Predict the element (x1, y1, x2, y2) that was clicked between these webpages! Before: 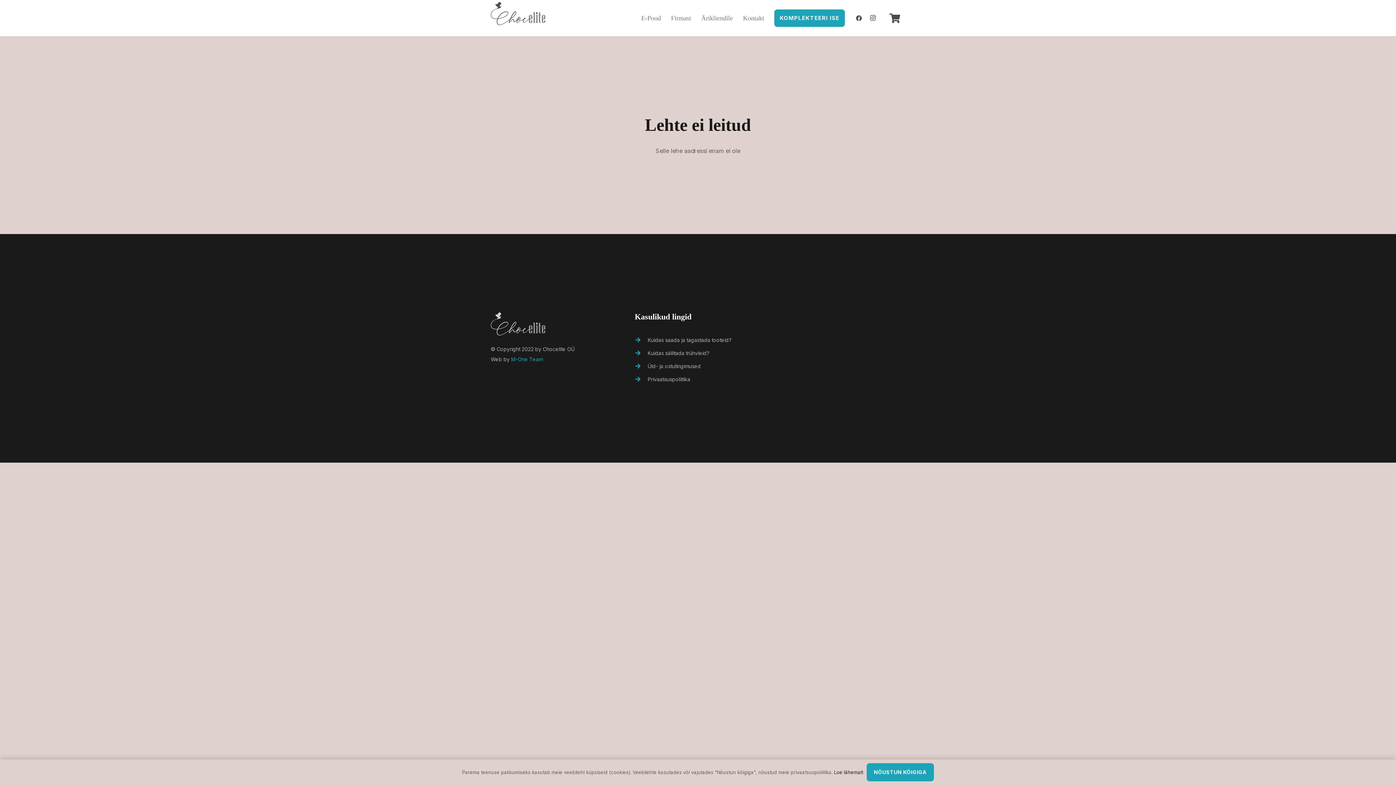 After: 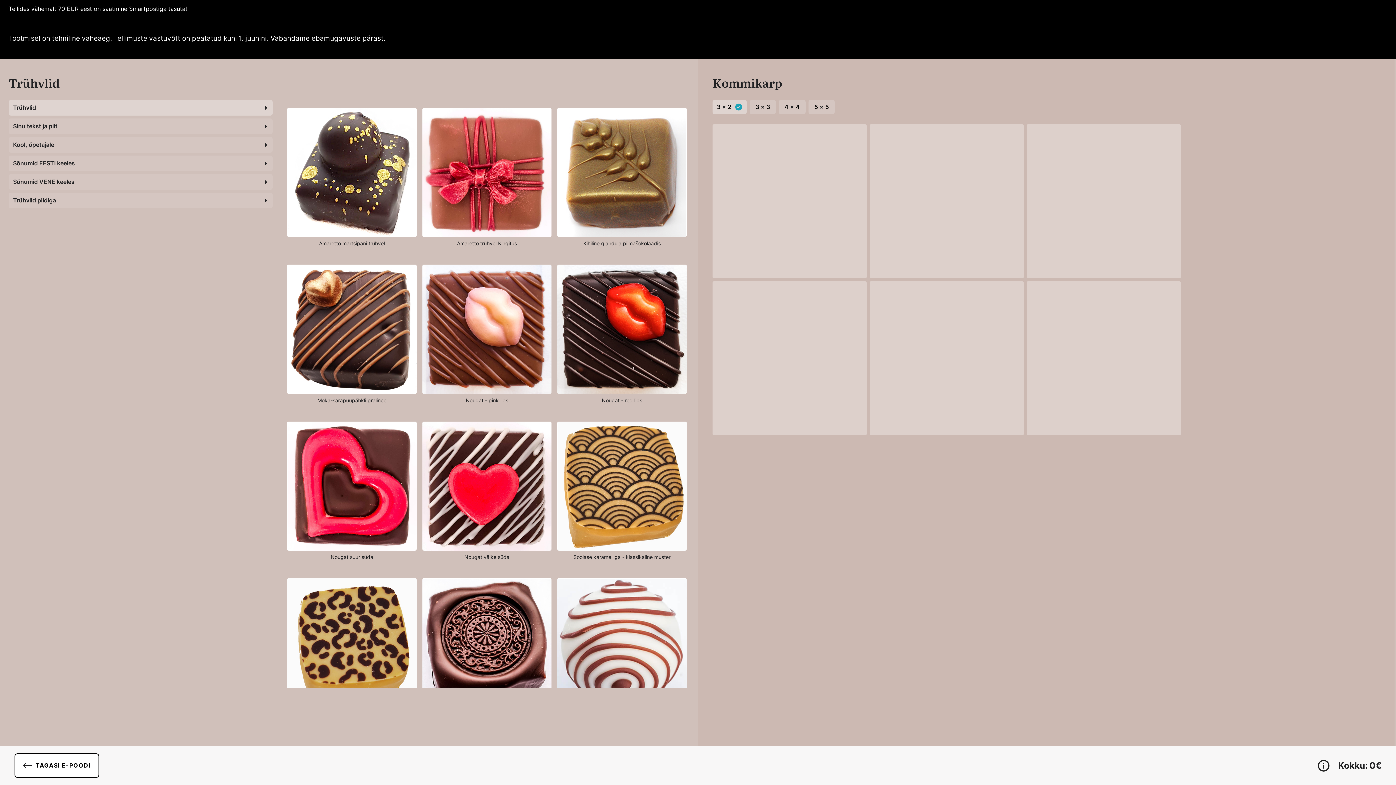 Action: bbox: (774, 9, 845, 26) label: KOMPLEKTEERI ISE